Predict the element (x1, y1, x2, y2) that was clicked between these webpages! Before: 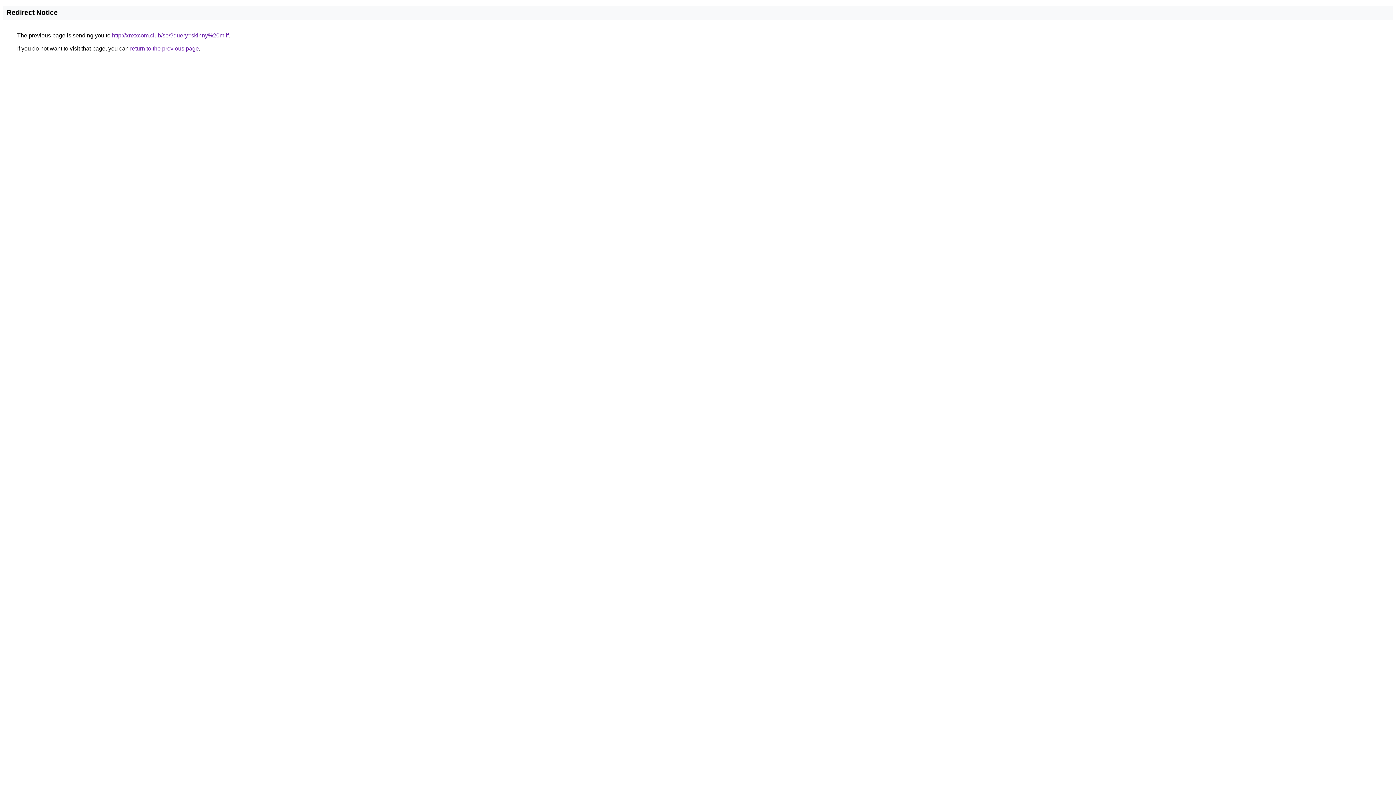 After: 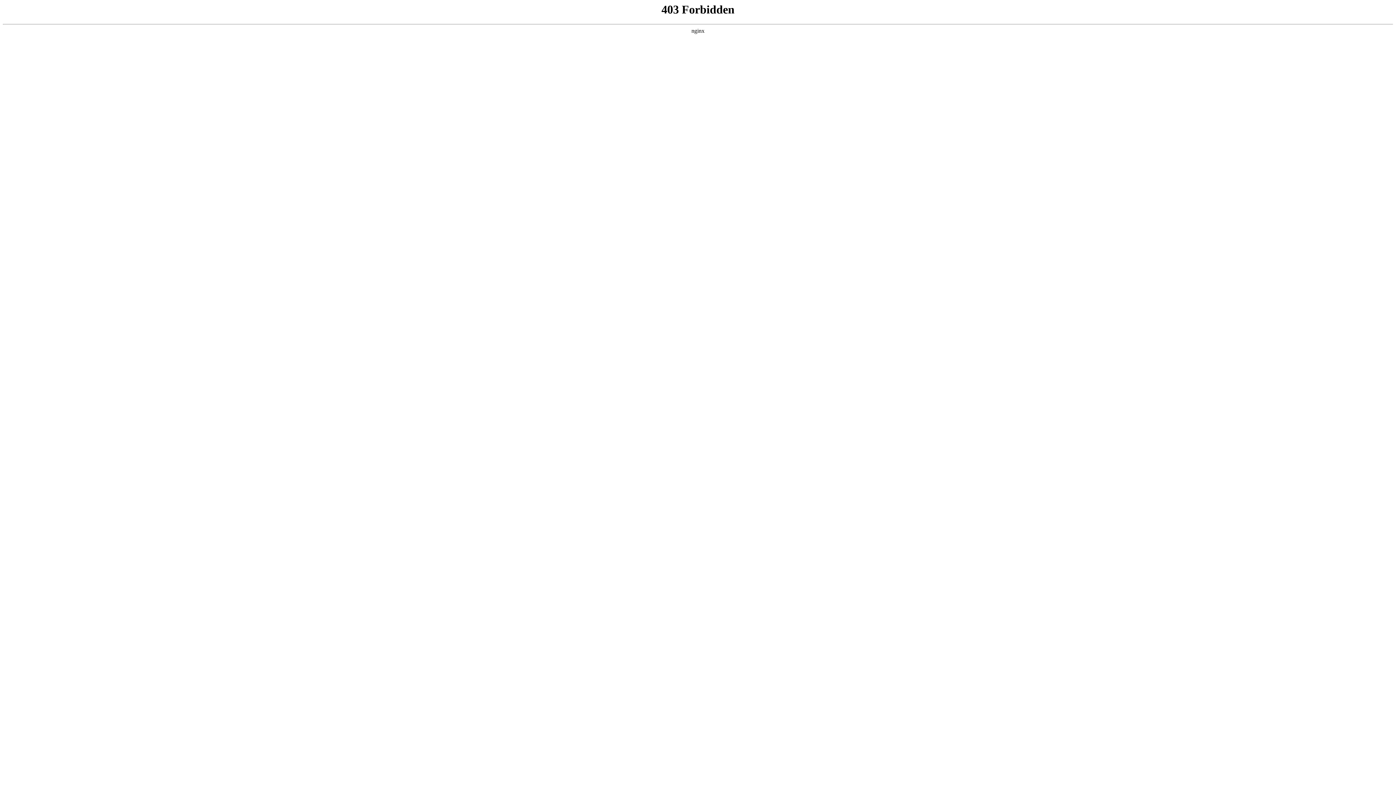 Action: label: http://xnxxcom.club/se/?query=skinny%20milf bbox: (112, 32, 228, 38)